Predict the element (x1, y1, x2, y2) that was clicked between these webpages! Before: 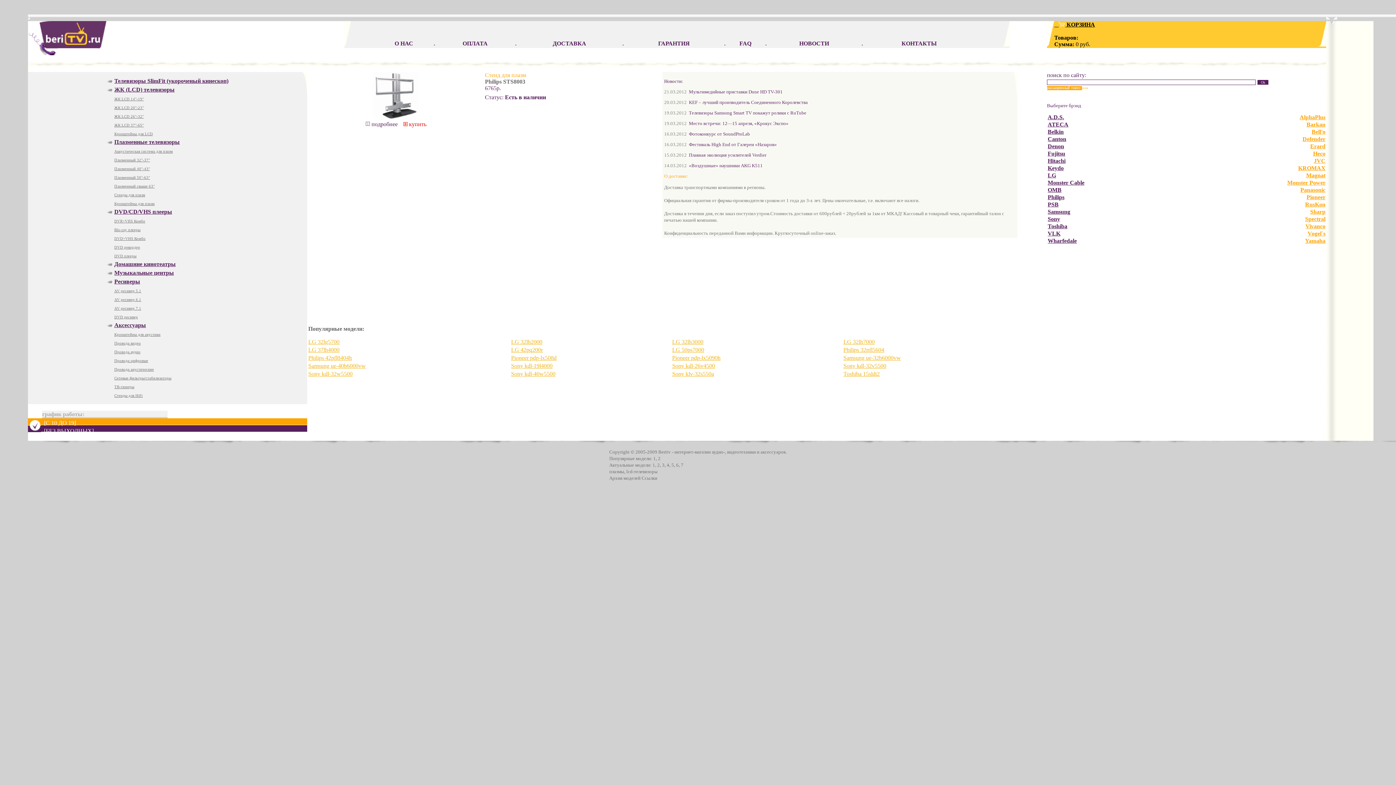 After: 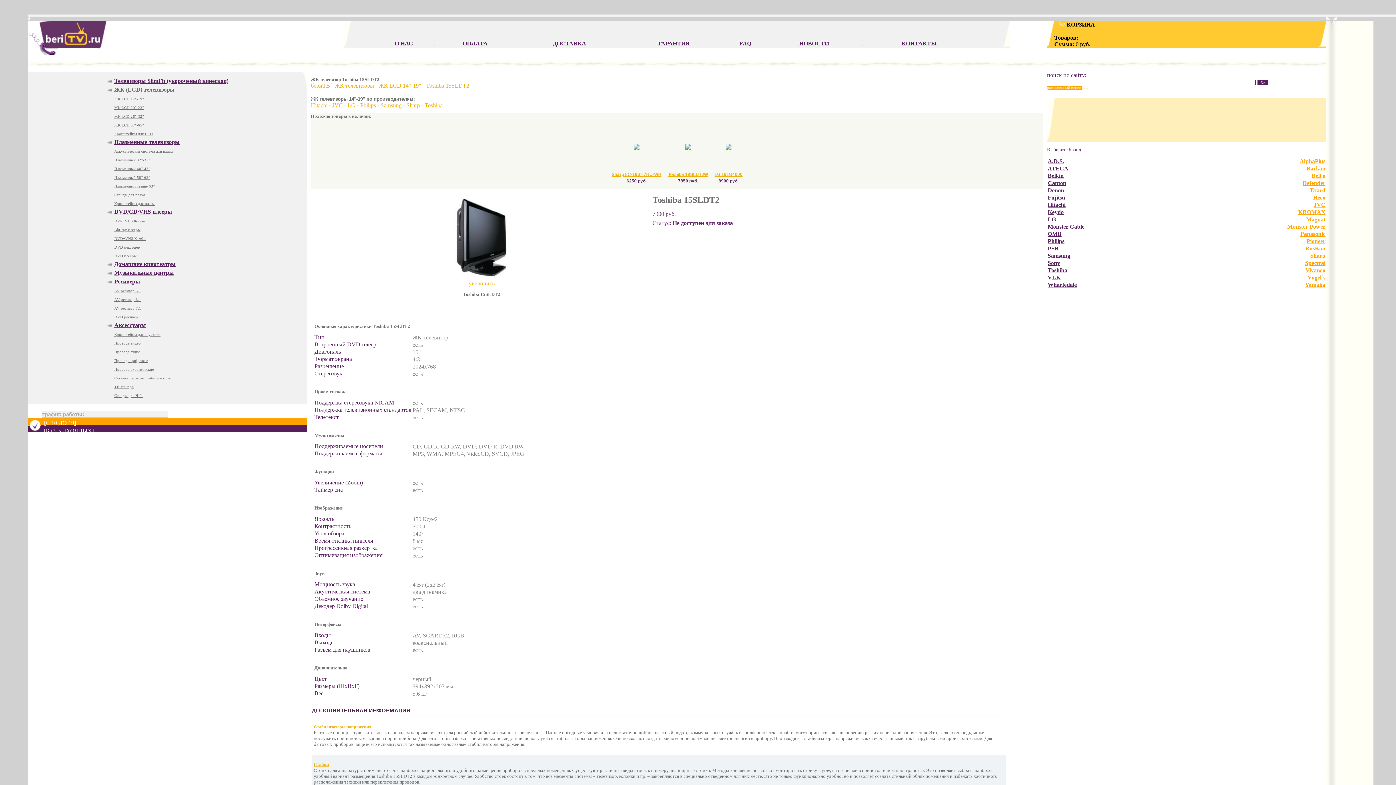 Action: label: Toshiba 15sldt2 bbox: (843, 370, 880, 377)